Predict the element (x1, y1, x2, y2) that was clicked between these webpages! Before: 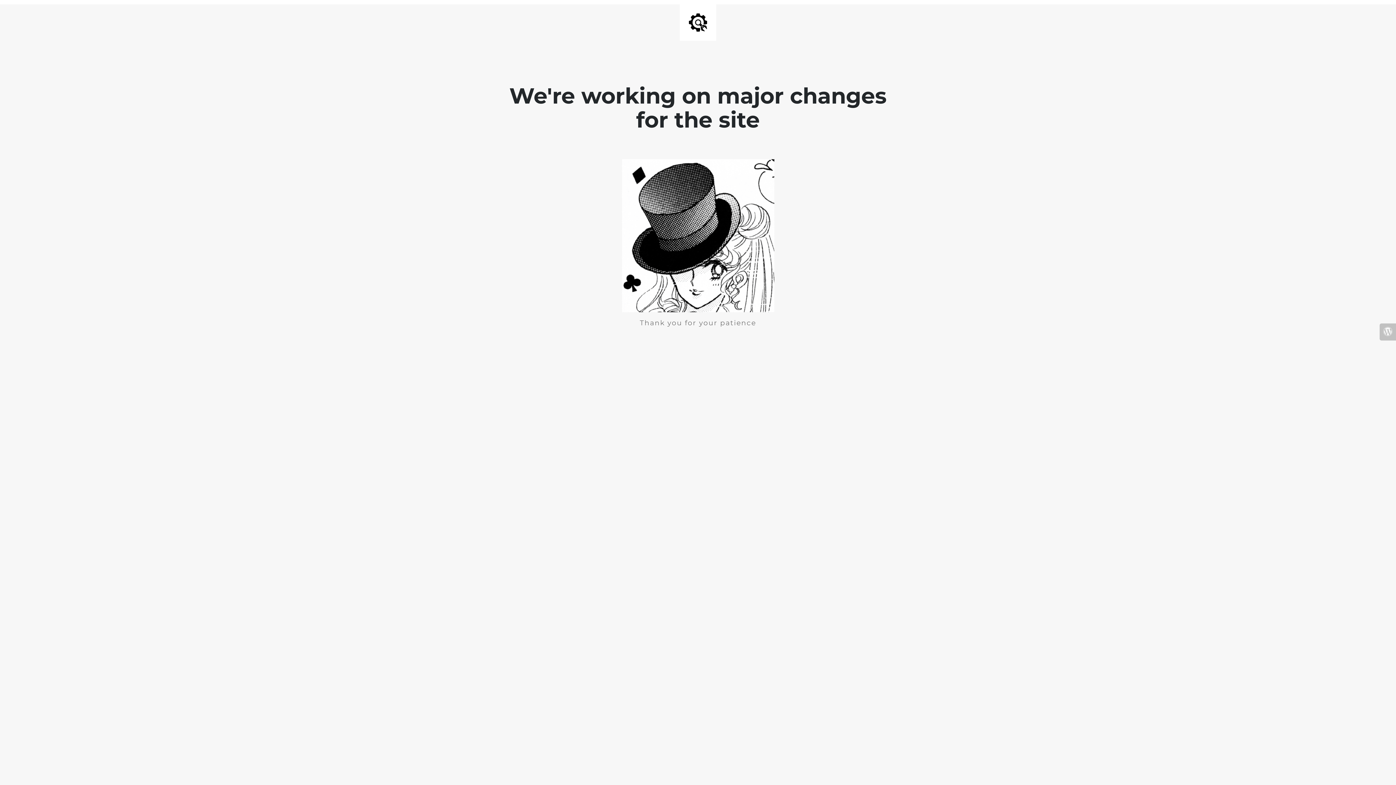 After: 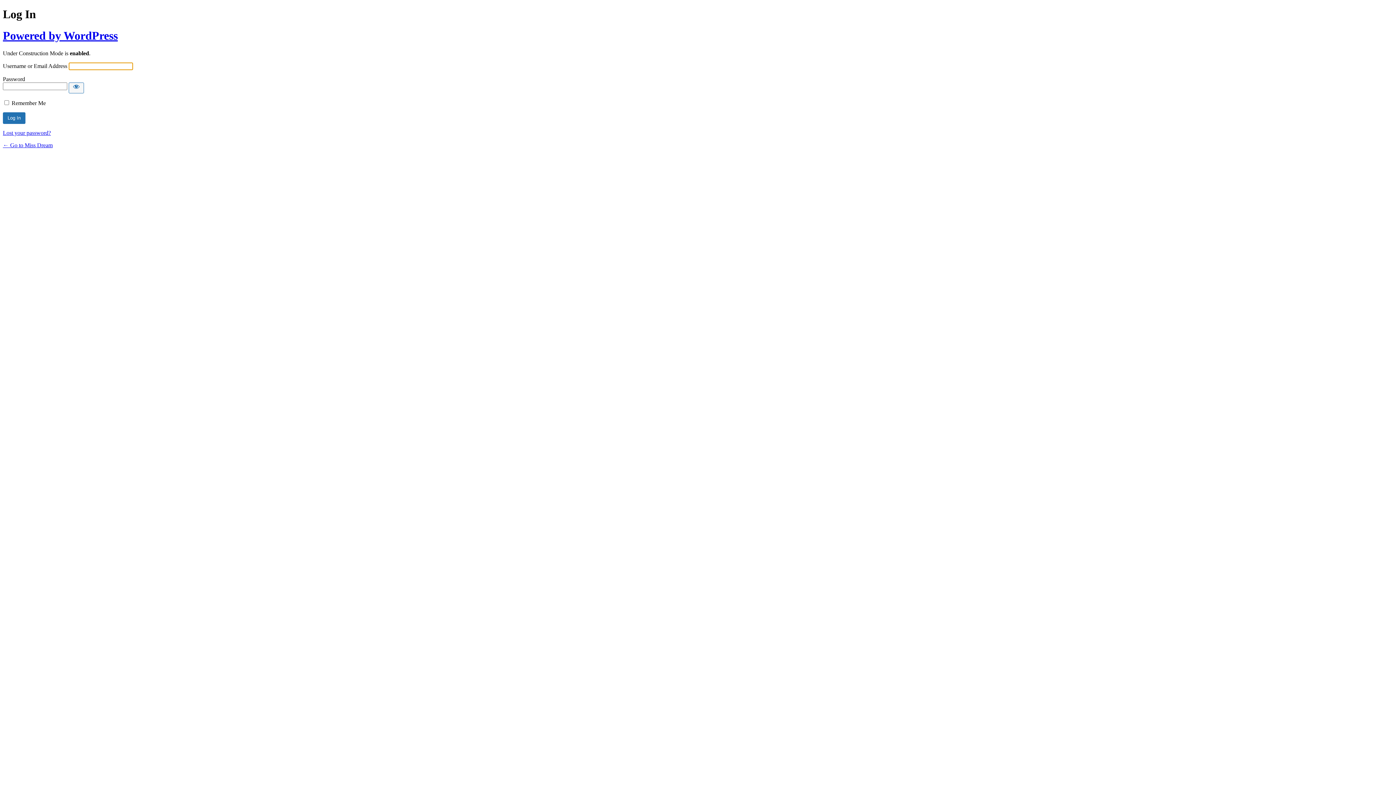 Action: bbox: (1380, 323, 1396, 340)